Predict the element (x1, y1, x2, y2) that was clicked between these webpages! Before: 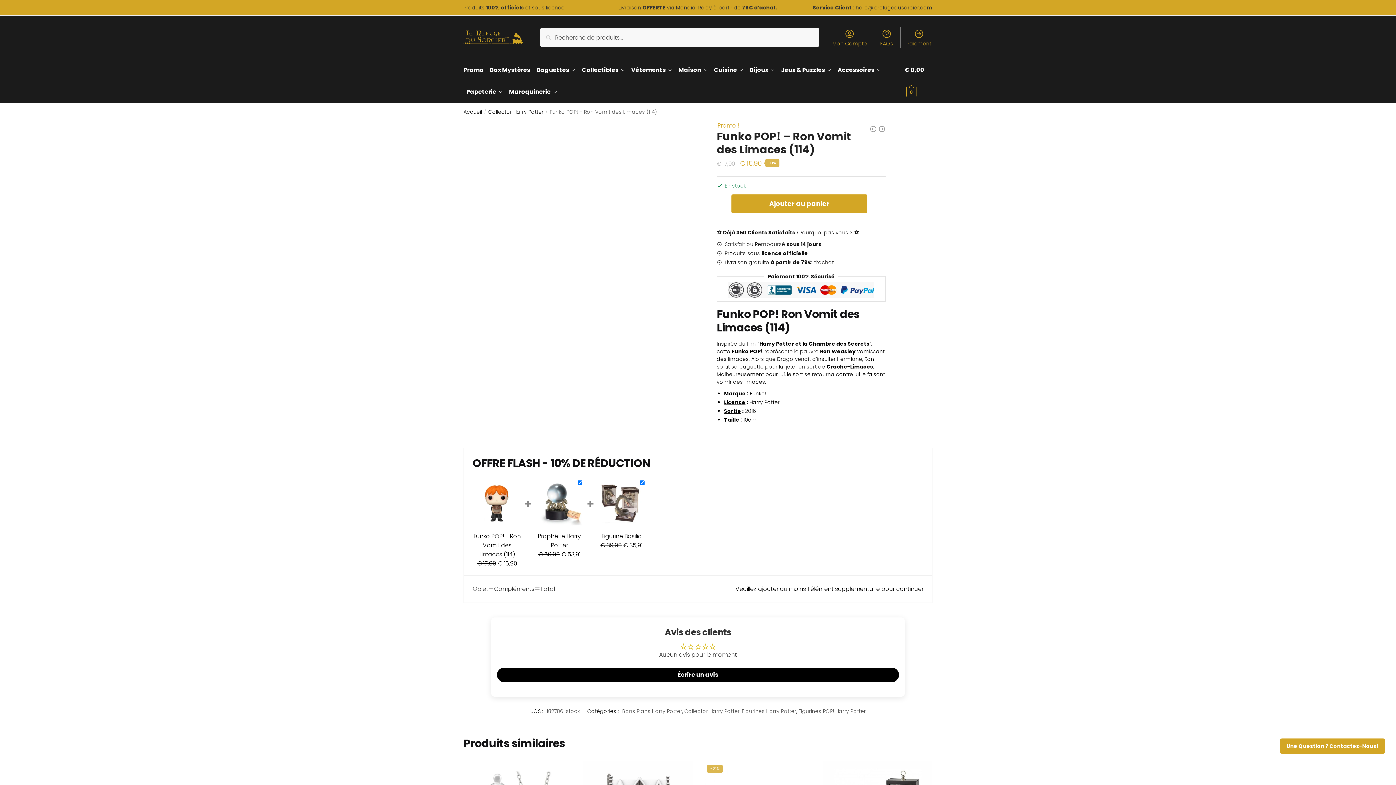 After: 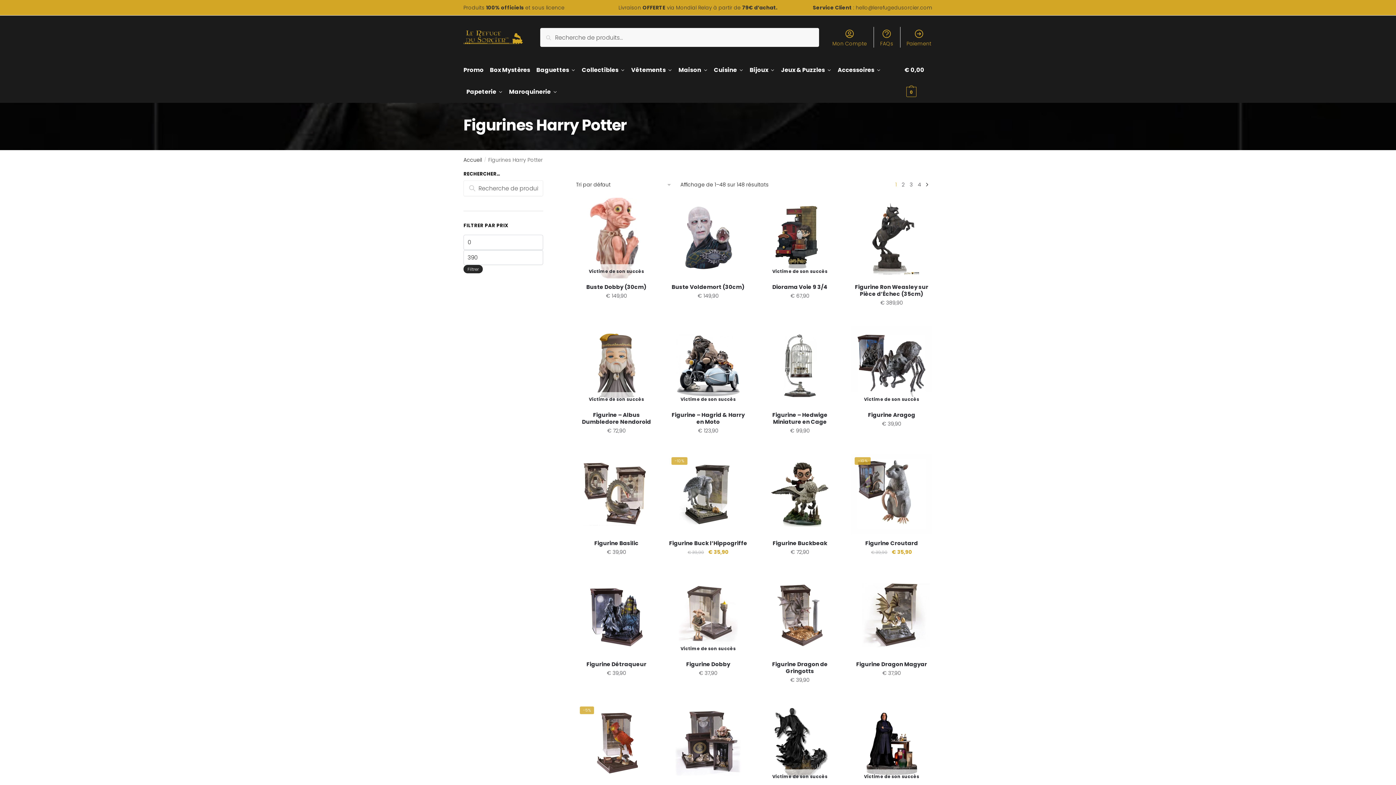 Action: bbox: (742, 707, 796, 715) label: Figurines Harry Potter